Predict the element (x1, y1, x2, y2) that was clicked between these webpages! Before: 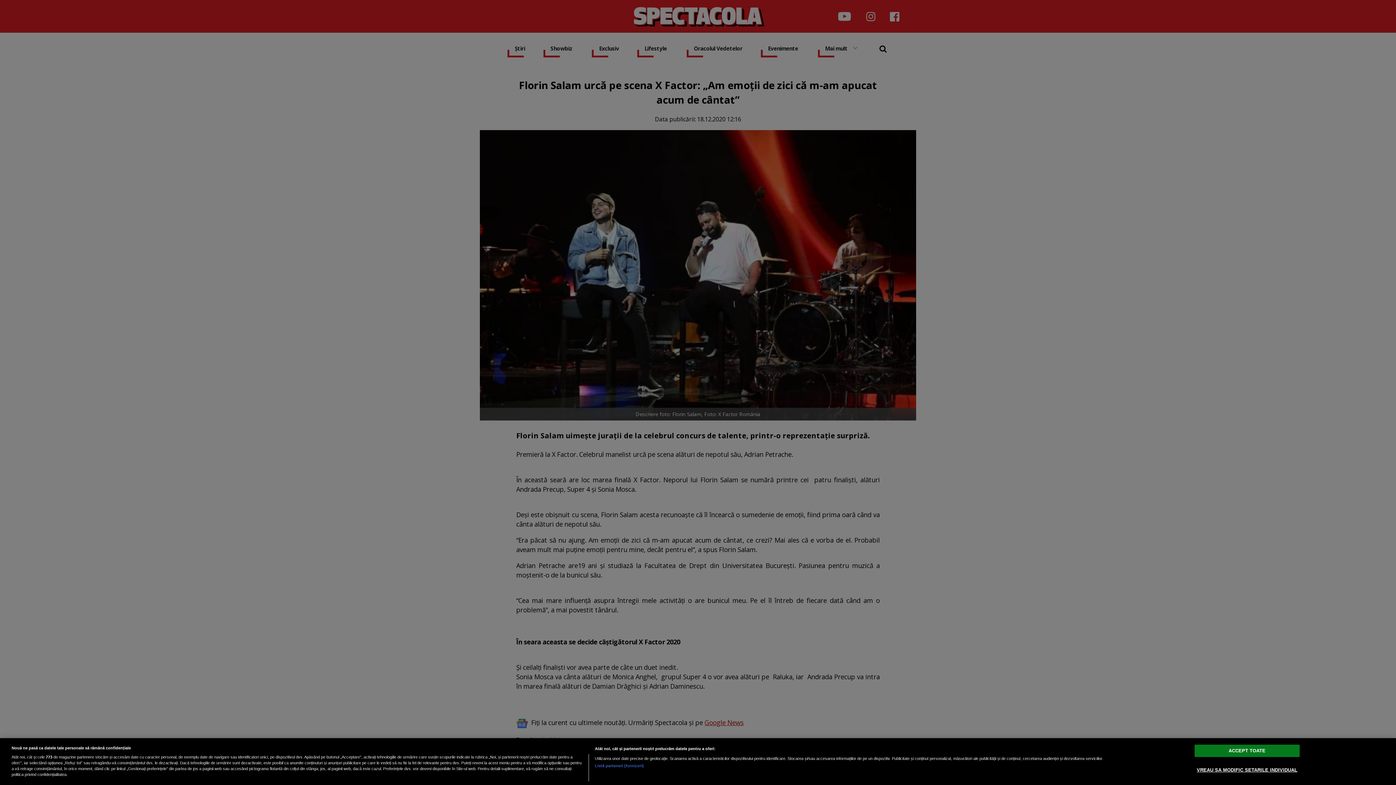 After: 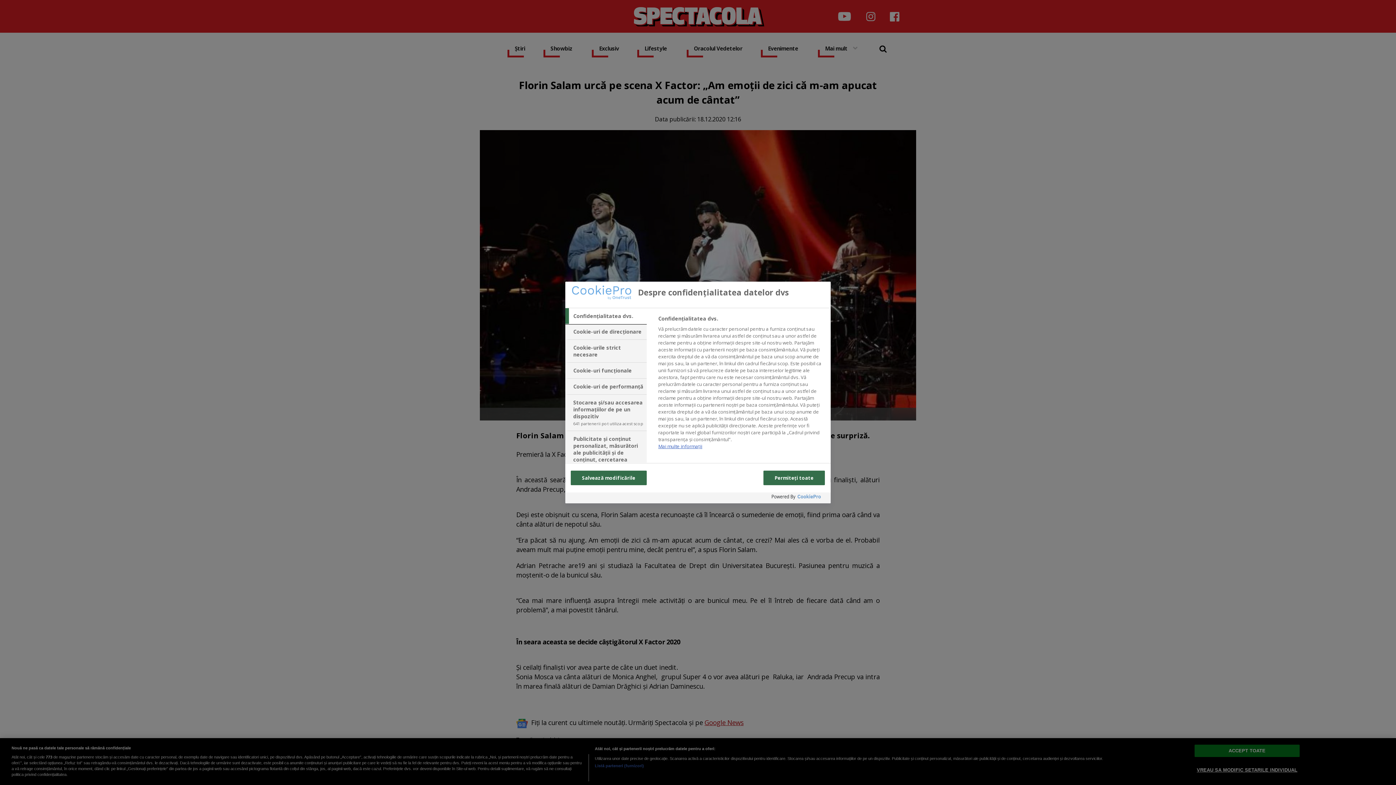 Action: bbox: (1194, 763, 1300, 777) label: VREAU SA MODIFIC SETARILE INDIVIDUAL